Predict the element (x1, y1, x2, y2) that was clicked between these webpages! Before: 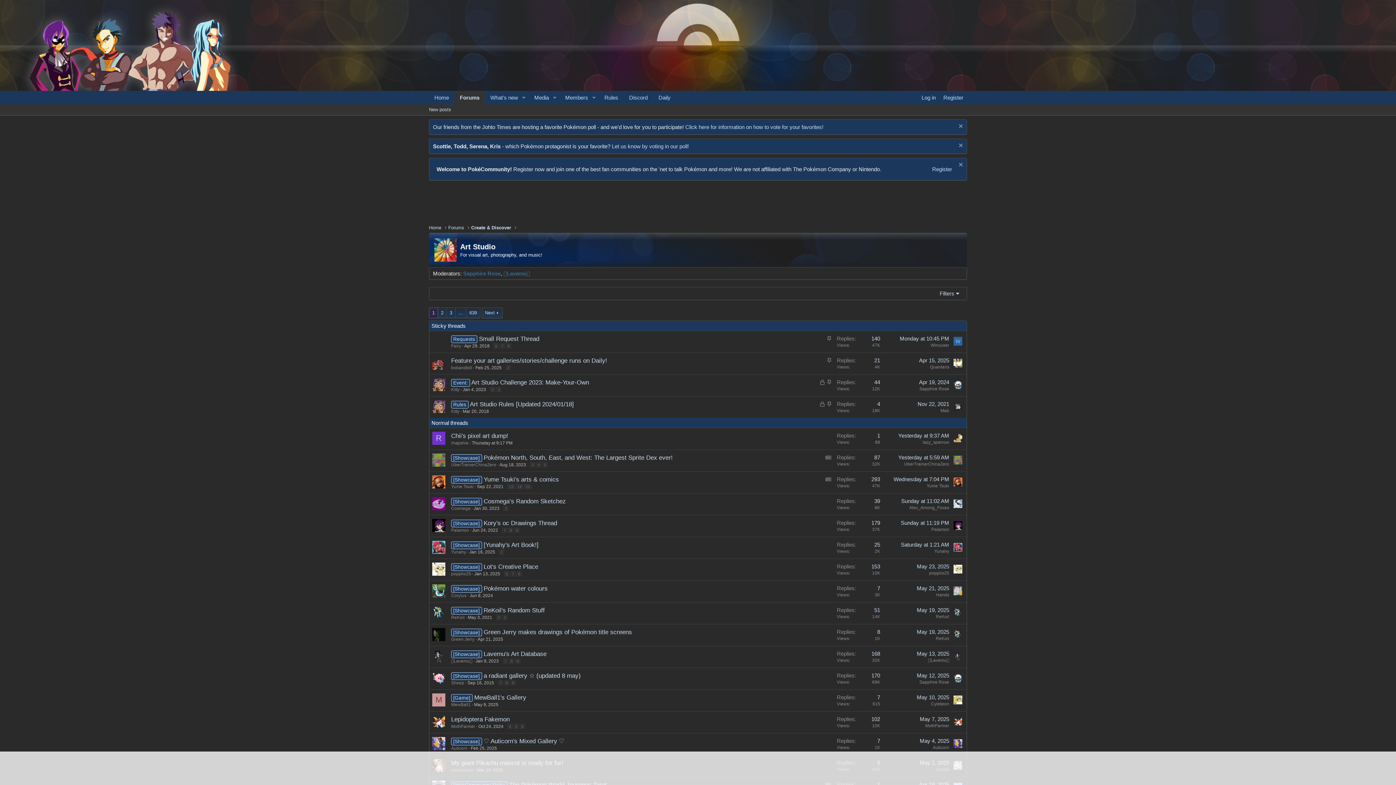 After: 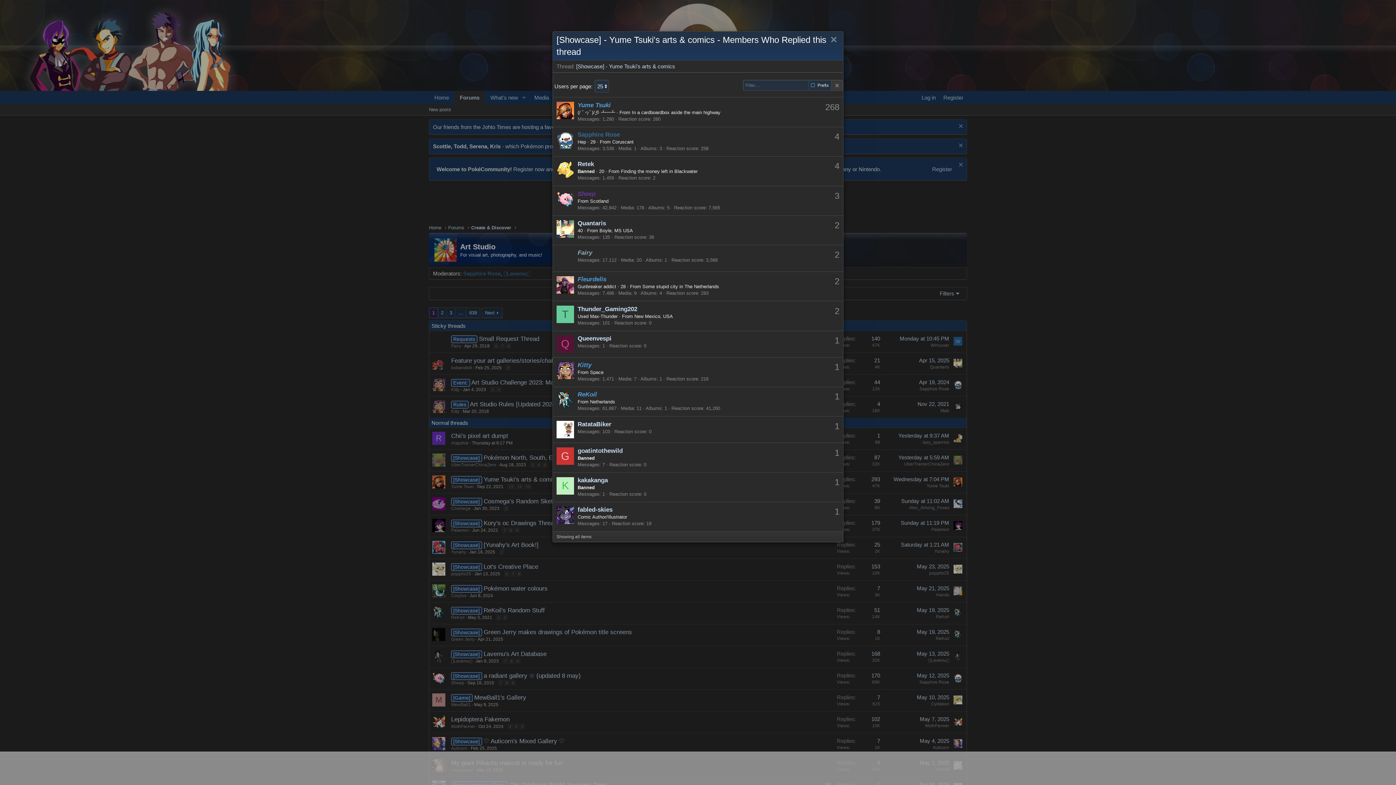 Action: bbox: (871, 476, 880, 482) label: Who Replied?